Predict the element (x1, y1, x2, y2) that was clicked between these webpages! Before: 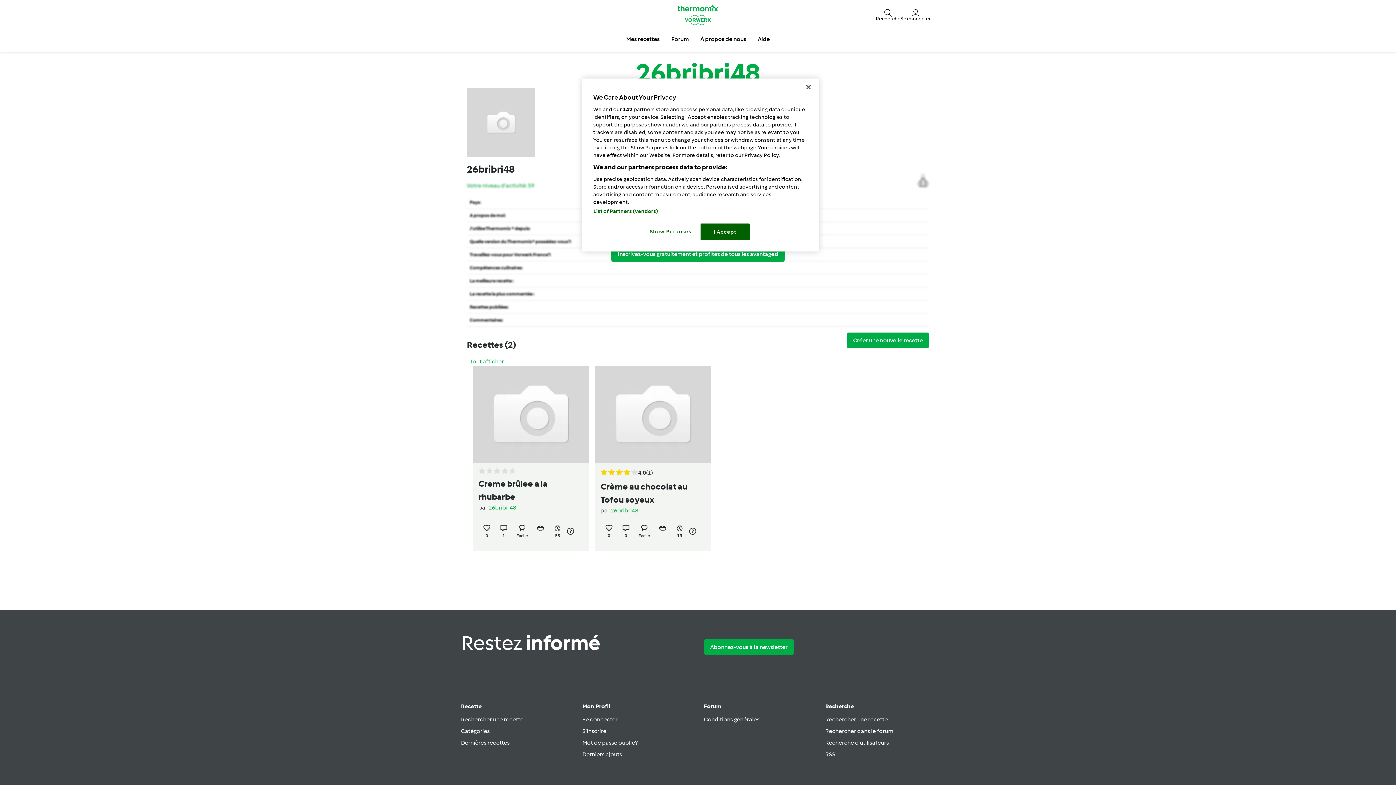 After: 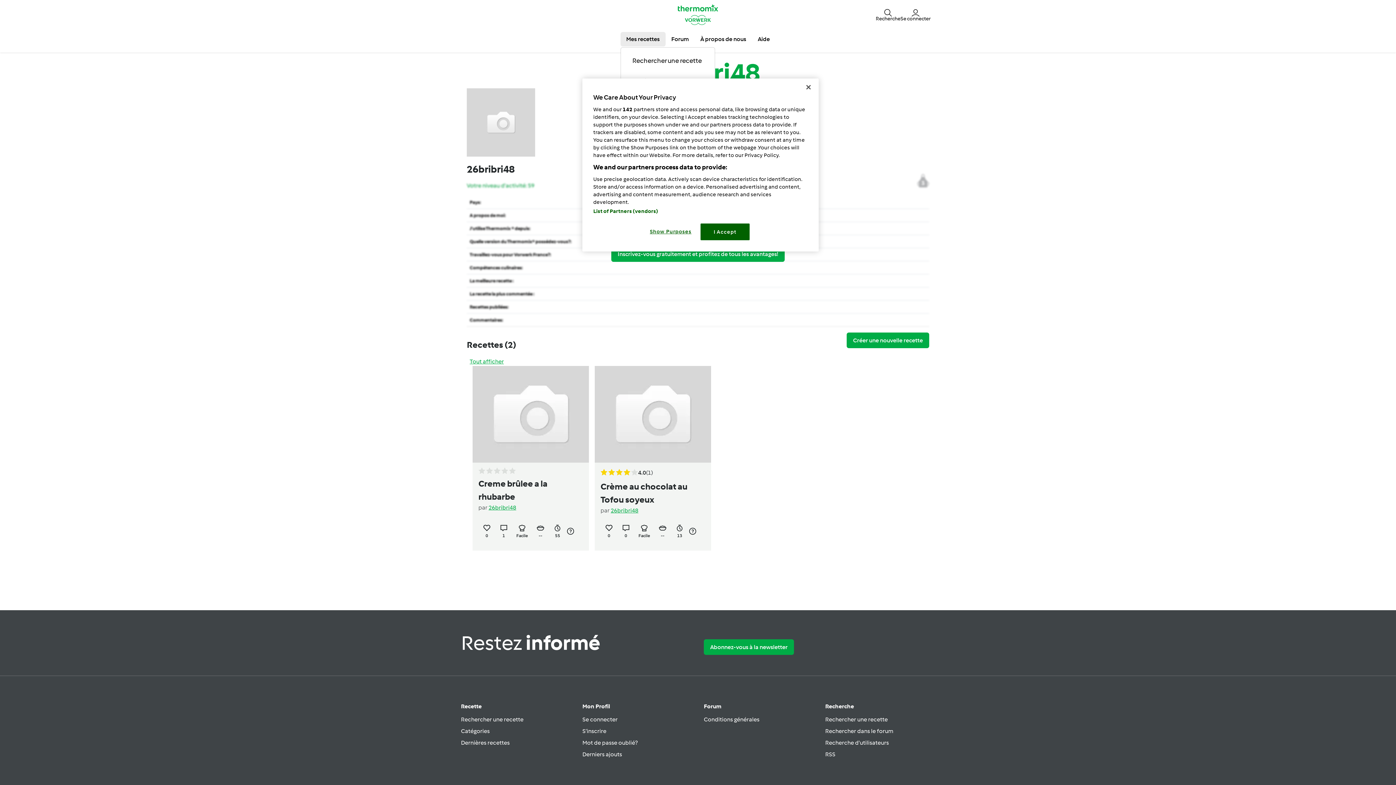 Action: label: Mes recettes bbox: (620, 32, 665, 46)